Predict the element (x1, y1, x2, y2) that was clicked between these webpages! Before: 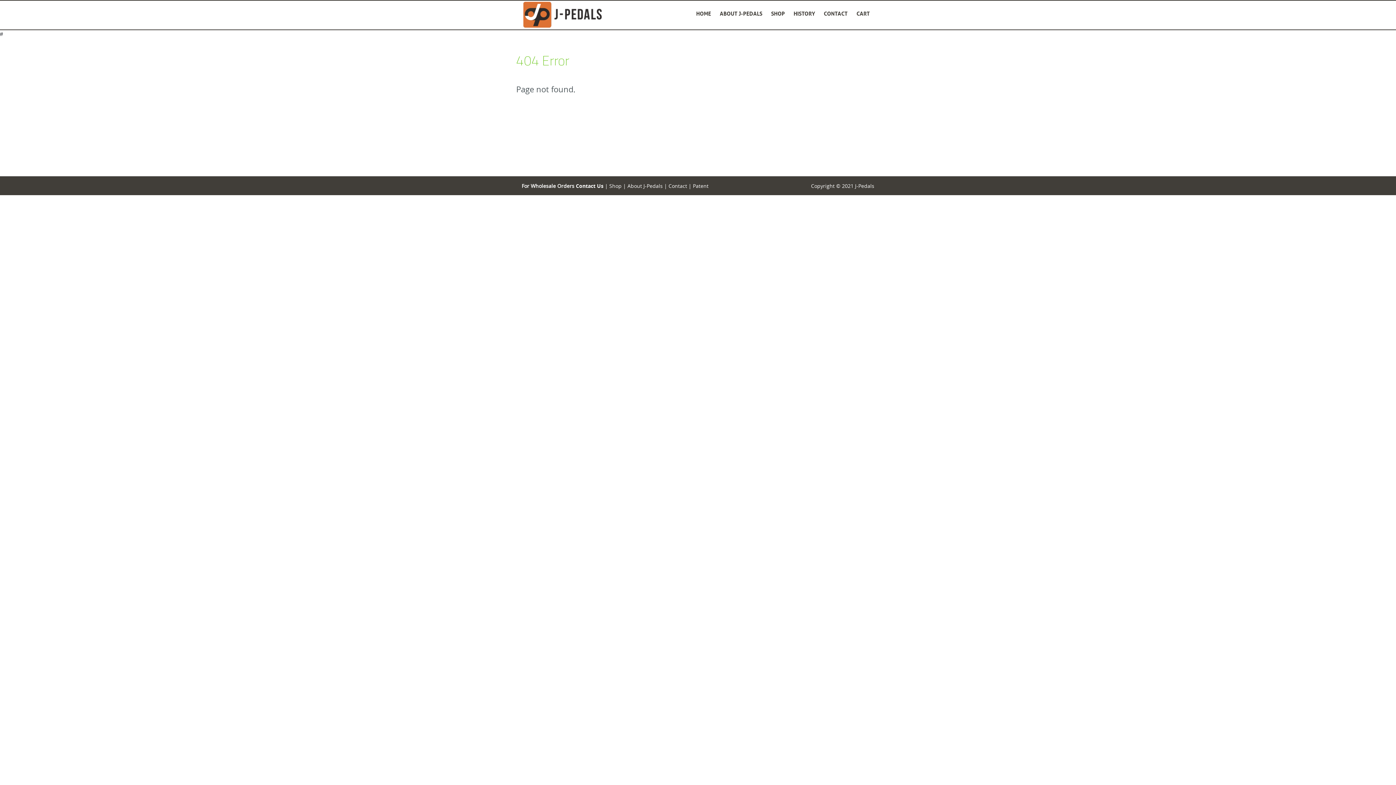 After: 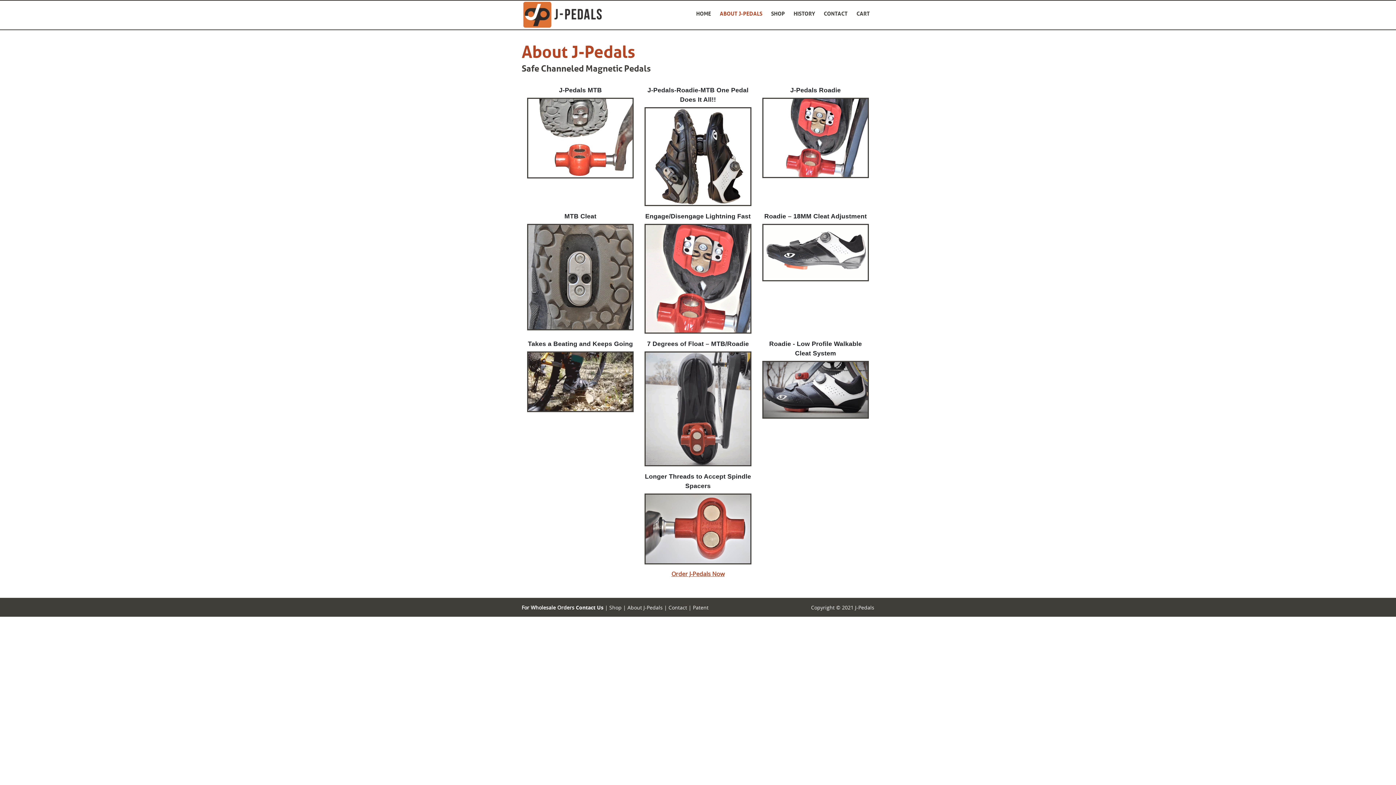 Action: label:  About J-Pedals bbox: (626, 182, 662, 189)